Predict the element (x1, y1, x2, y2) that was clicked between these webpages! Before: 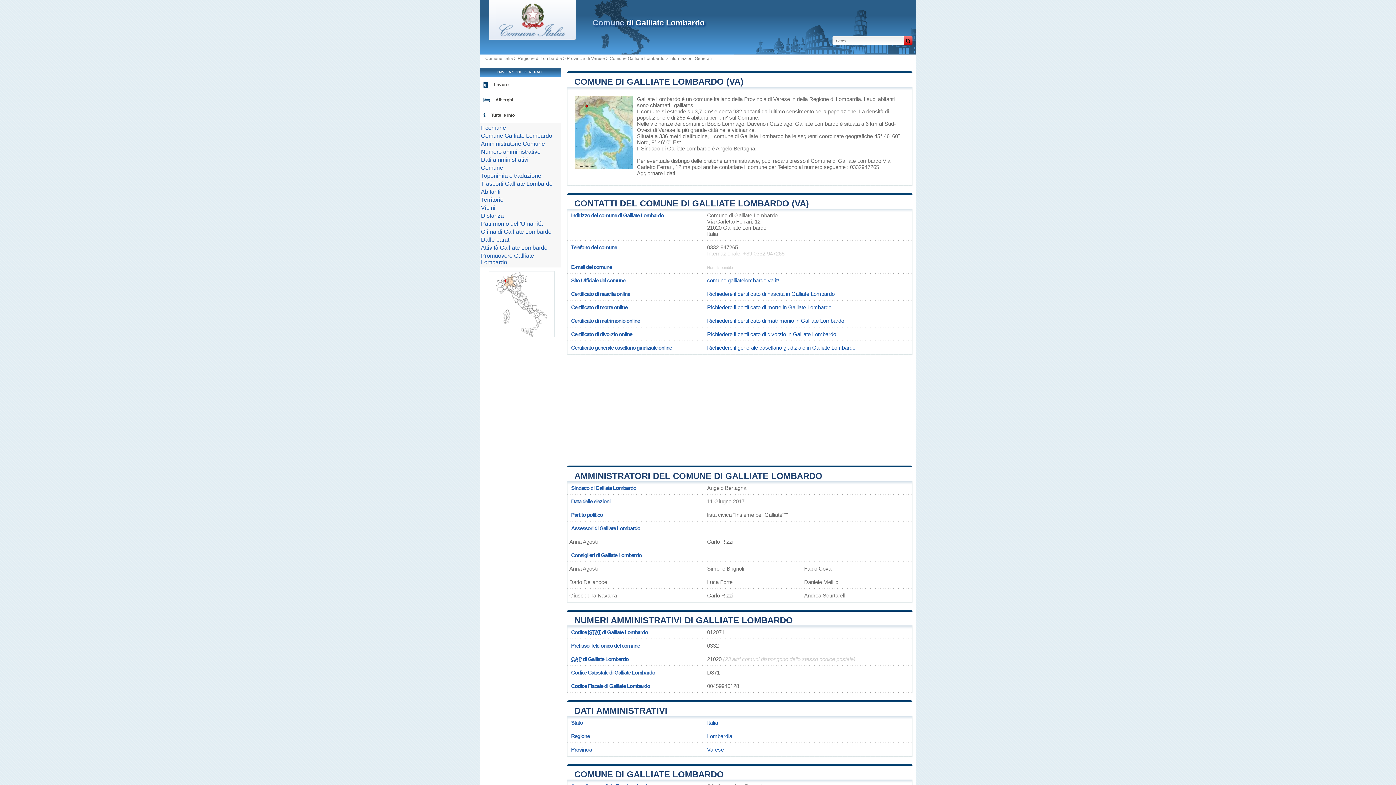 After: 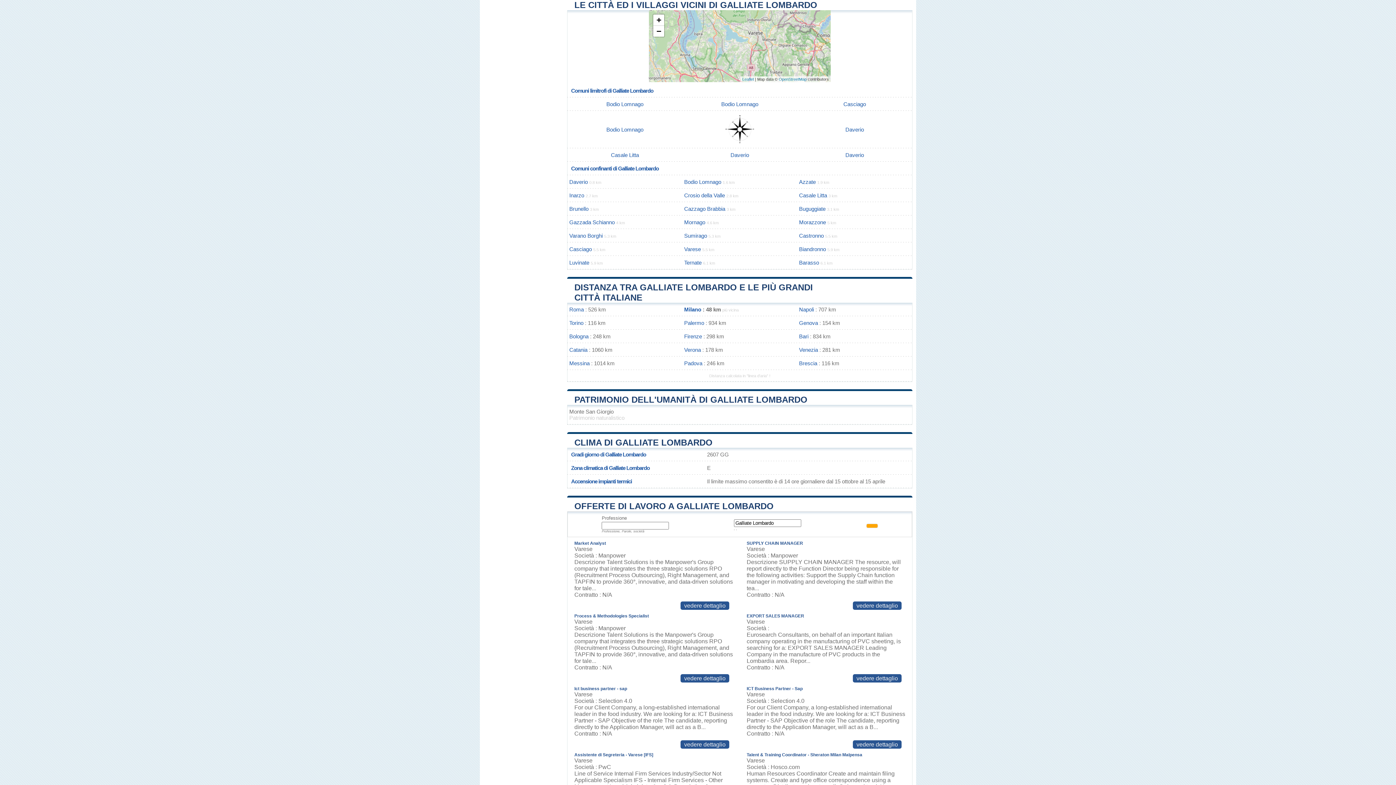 Action: bbox: (481, 204, 495, 210) label: Vicini